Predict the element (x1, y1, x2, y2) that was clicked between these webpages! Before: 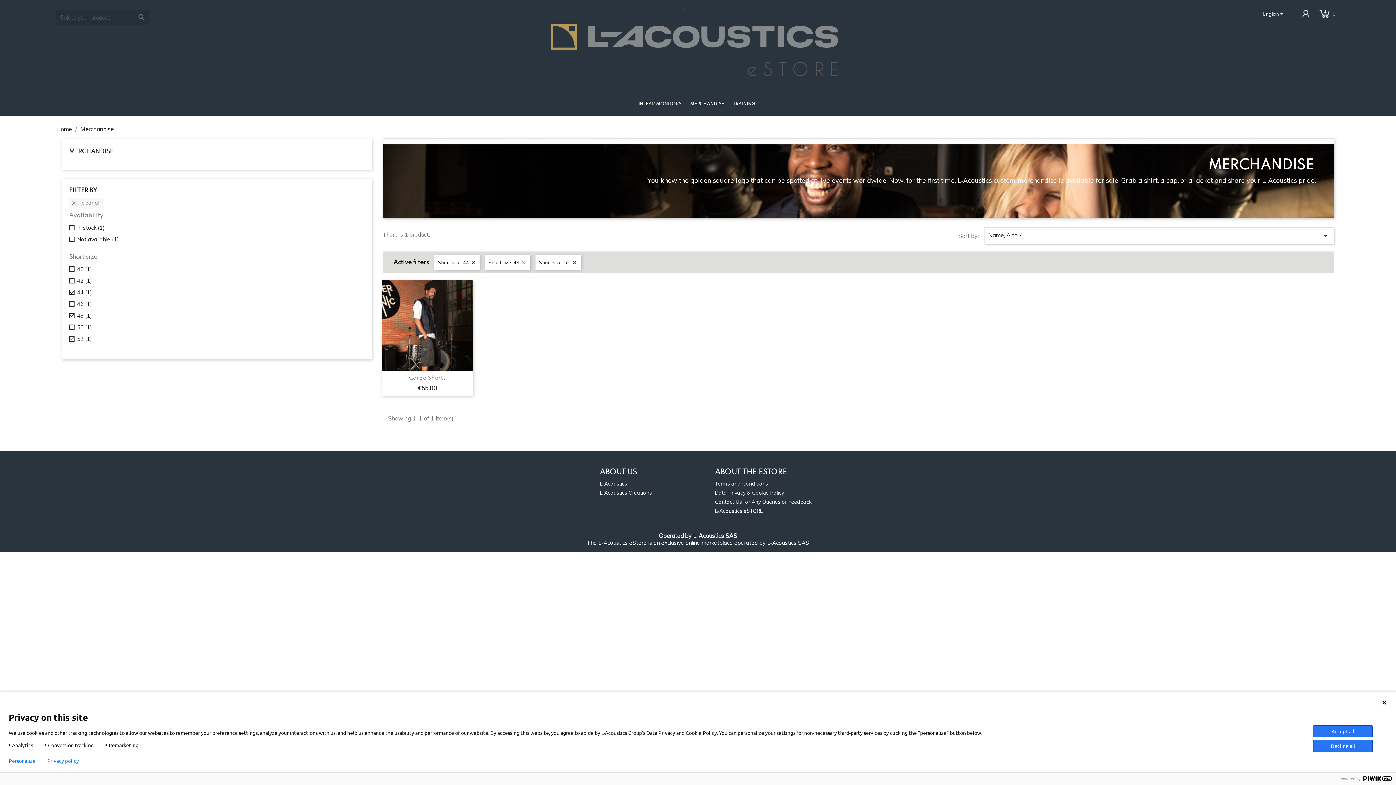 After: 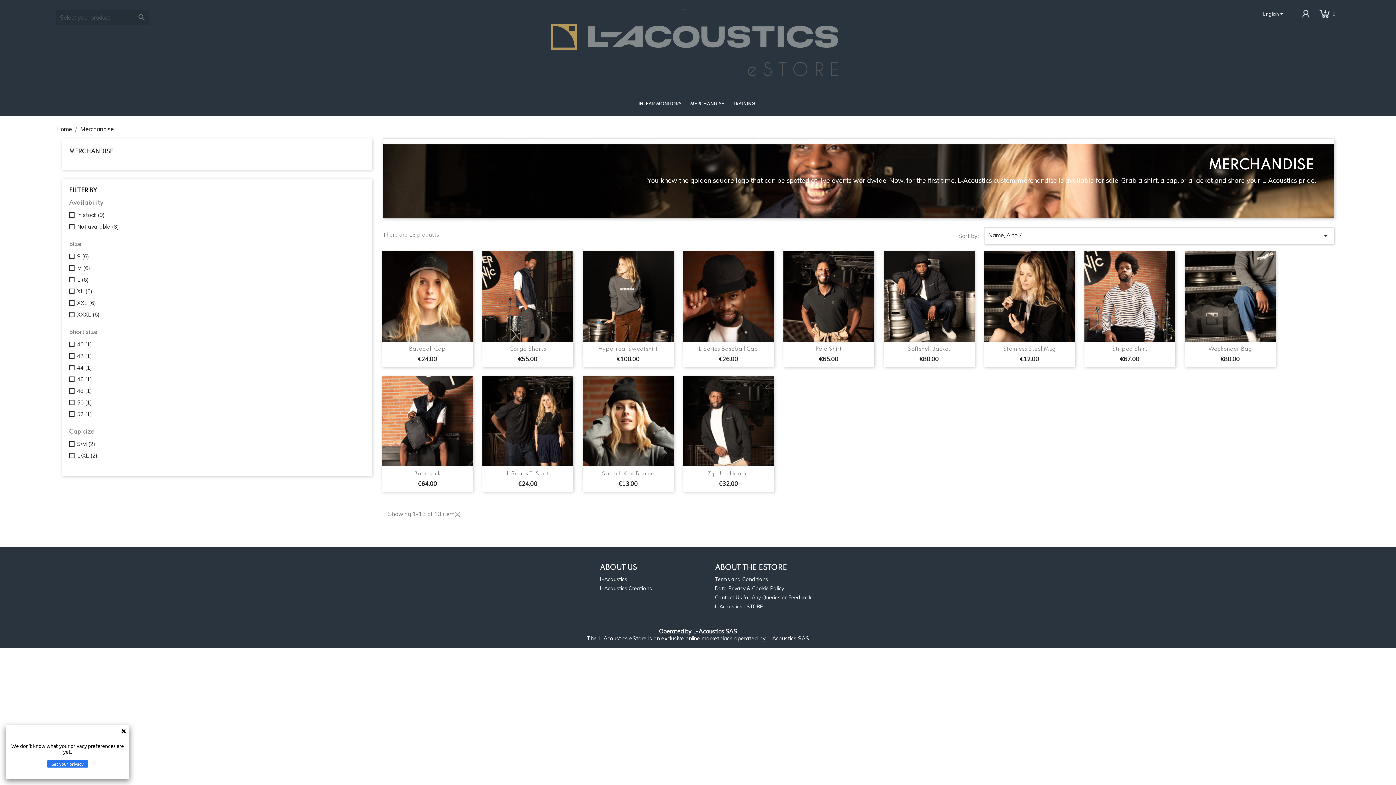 Action: bbox: (69, 148, 113, 154) label: MERCHANDISE